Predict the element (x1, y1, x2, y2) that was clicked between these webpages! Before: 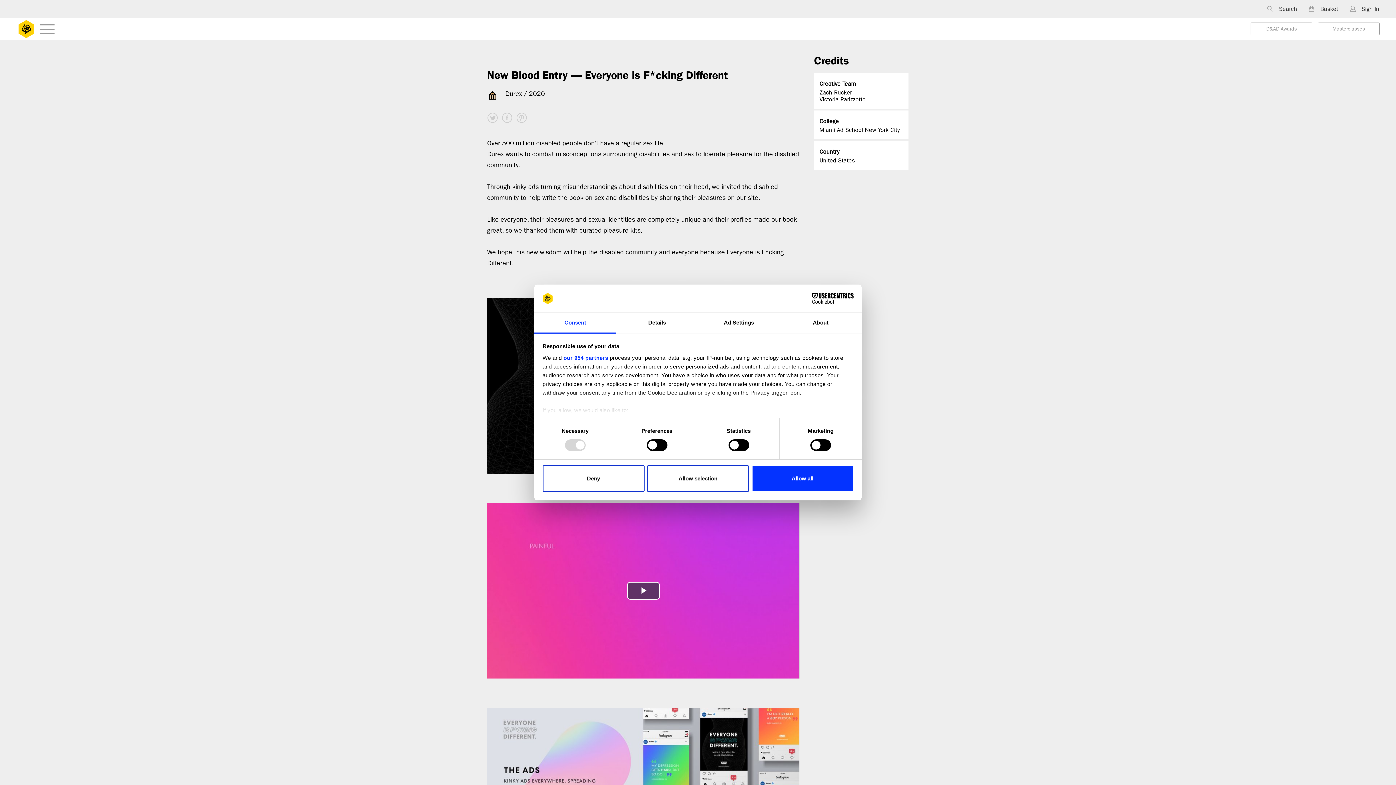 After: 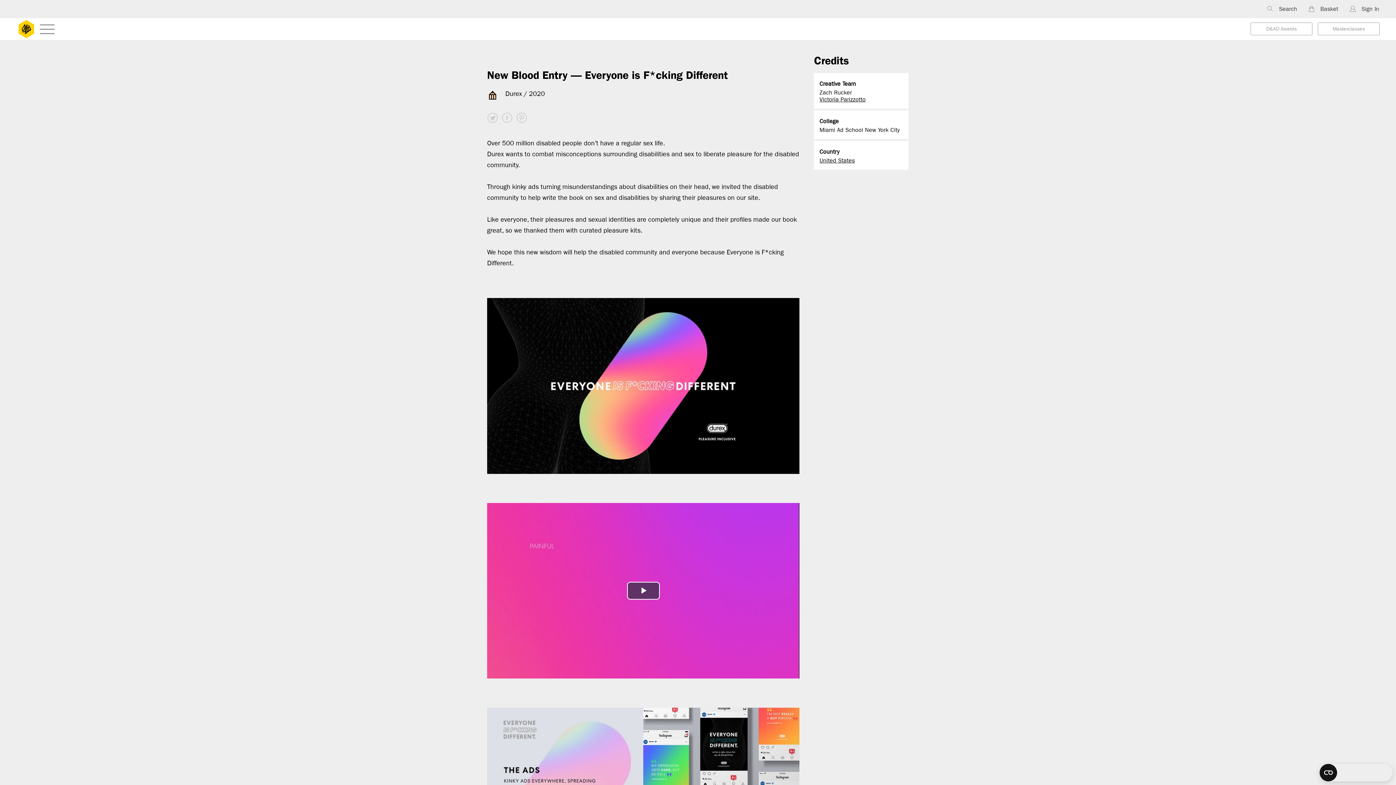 Action: label: Deny bbox: (542, 465, 644, 492)